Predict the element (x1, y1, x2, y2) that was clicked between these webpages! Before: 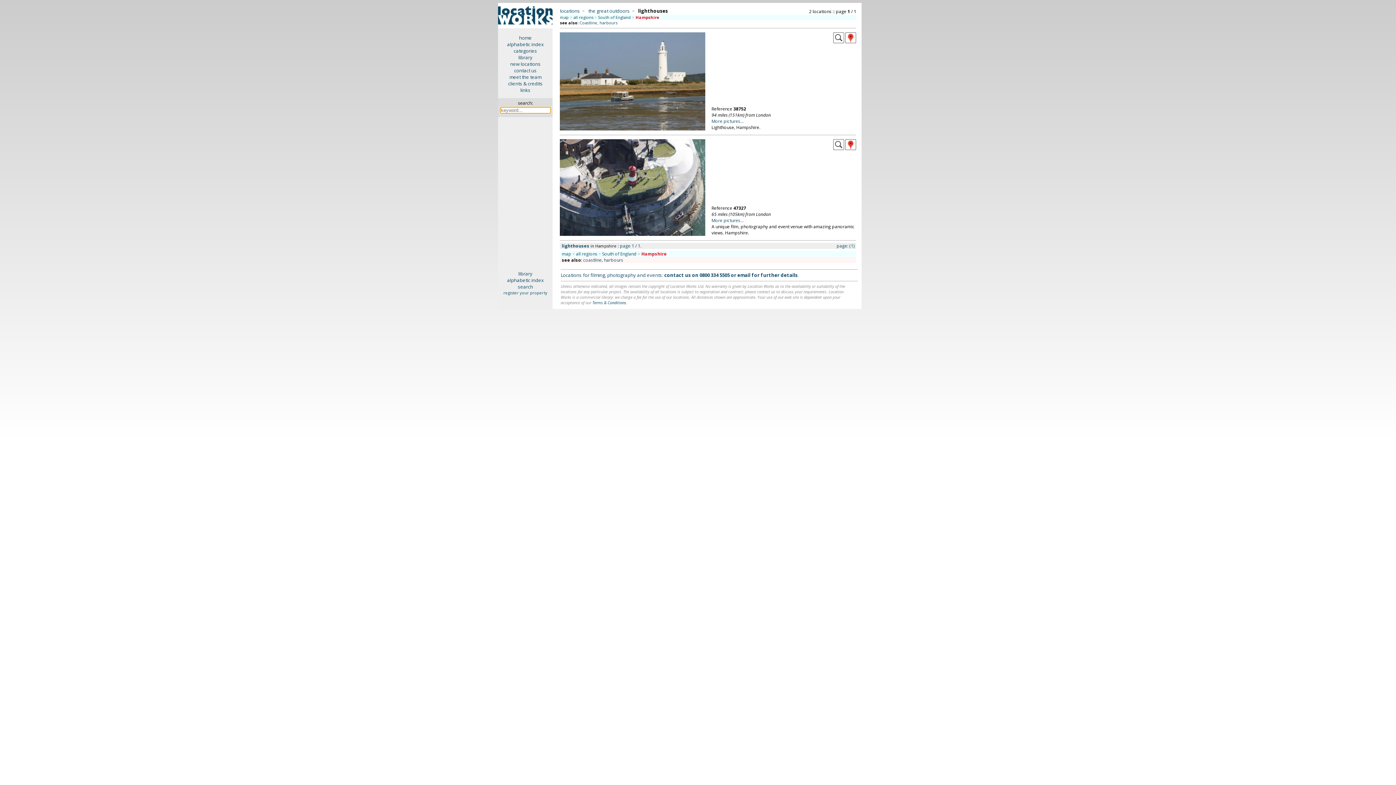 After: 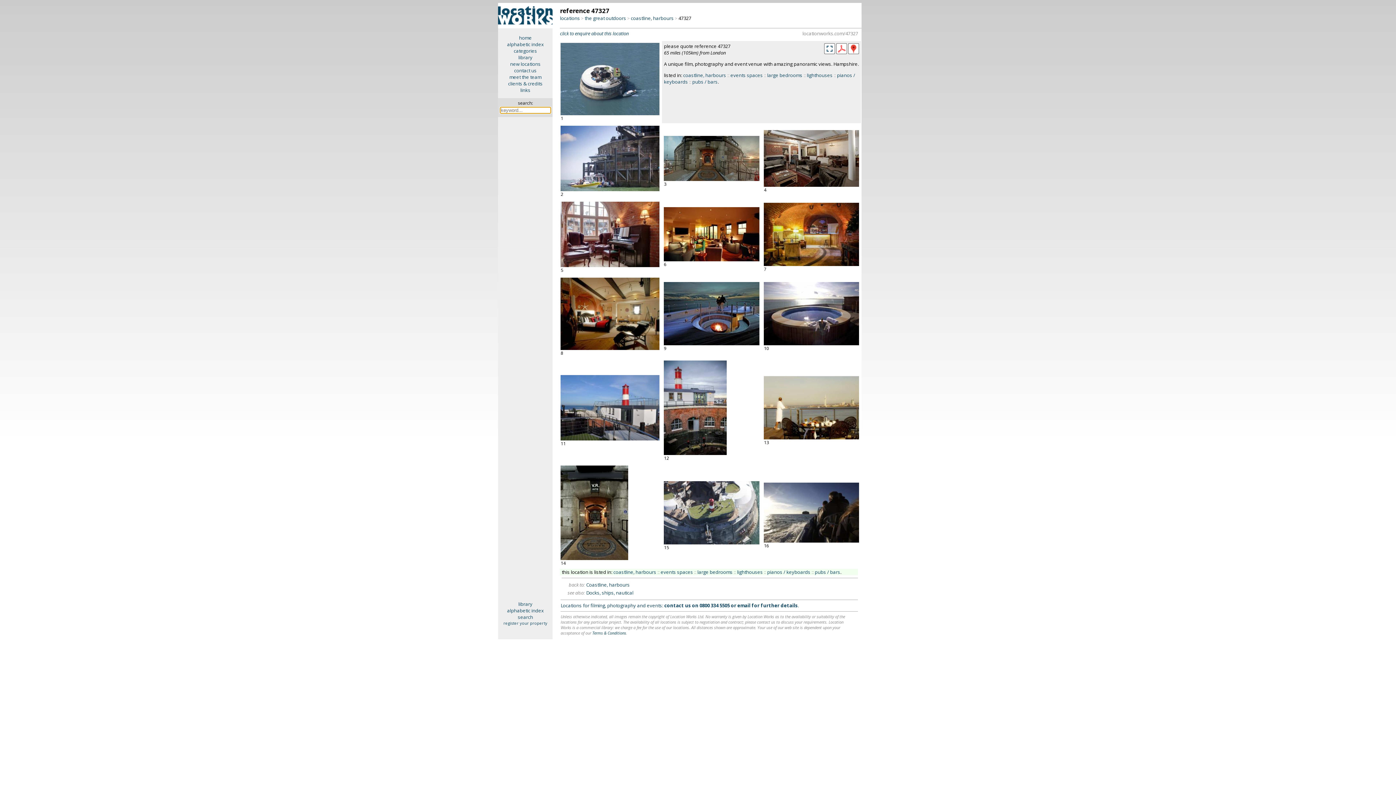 Action: bbox: (711, 217, 743, 223) label: More pictures...